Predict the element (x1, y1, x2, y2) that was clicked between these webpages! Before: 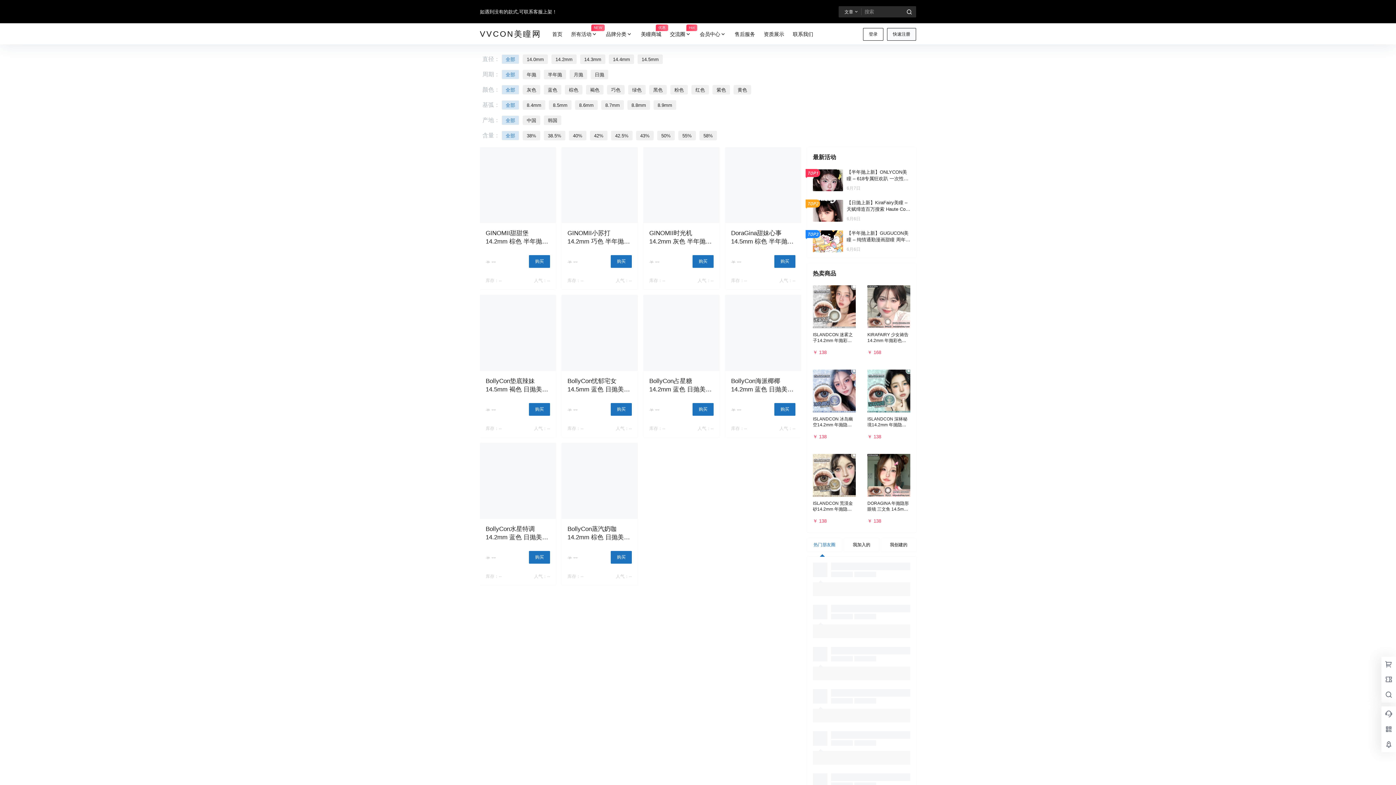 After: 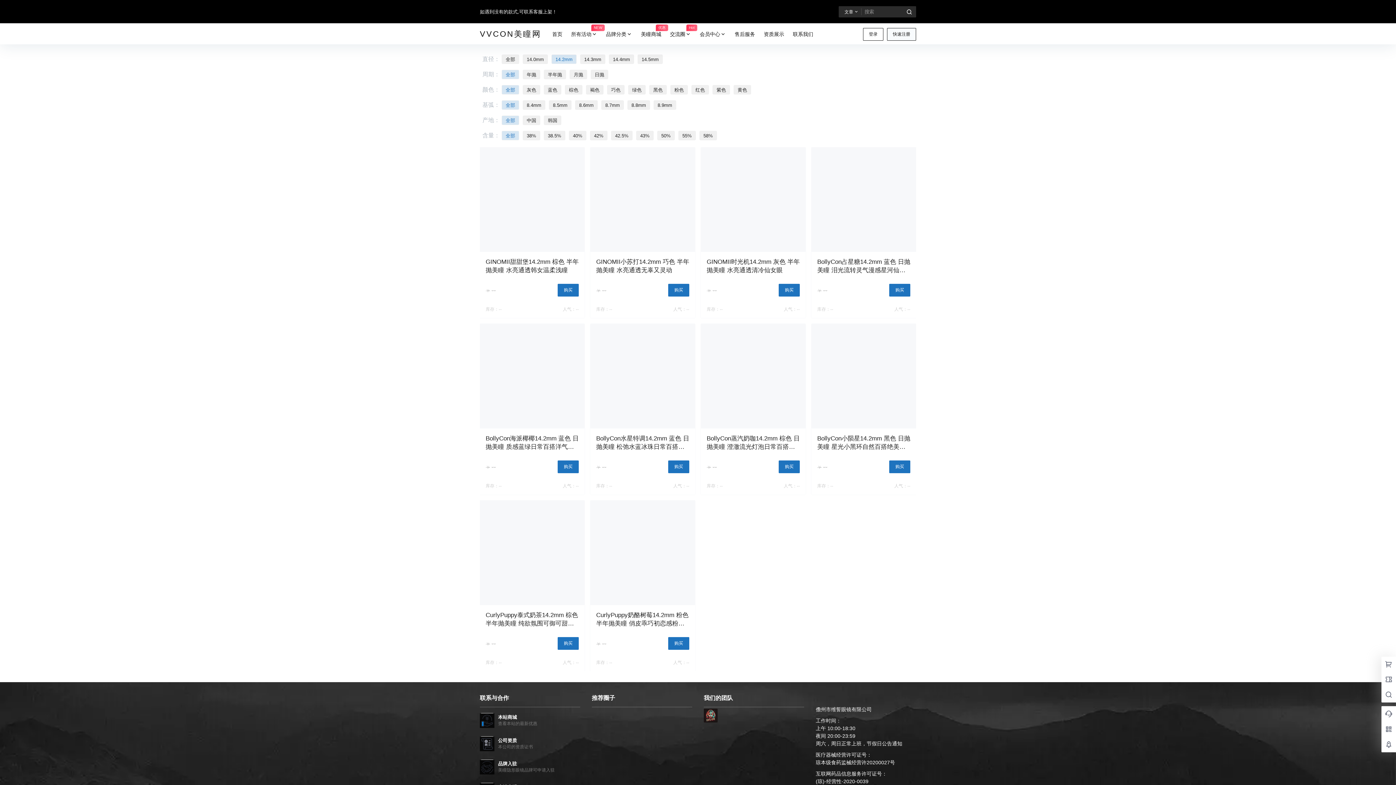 Action: label: 14.2mm bbox: (551, 54, 576, 64)